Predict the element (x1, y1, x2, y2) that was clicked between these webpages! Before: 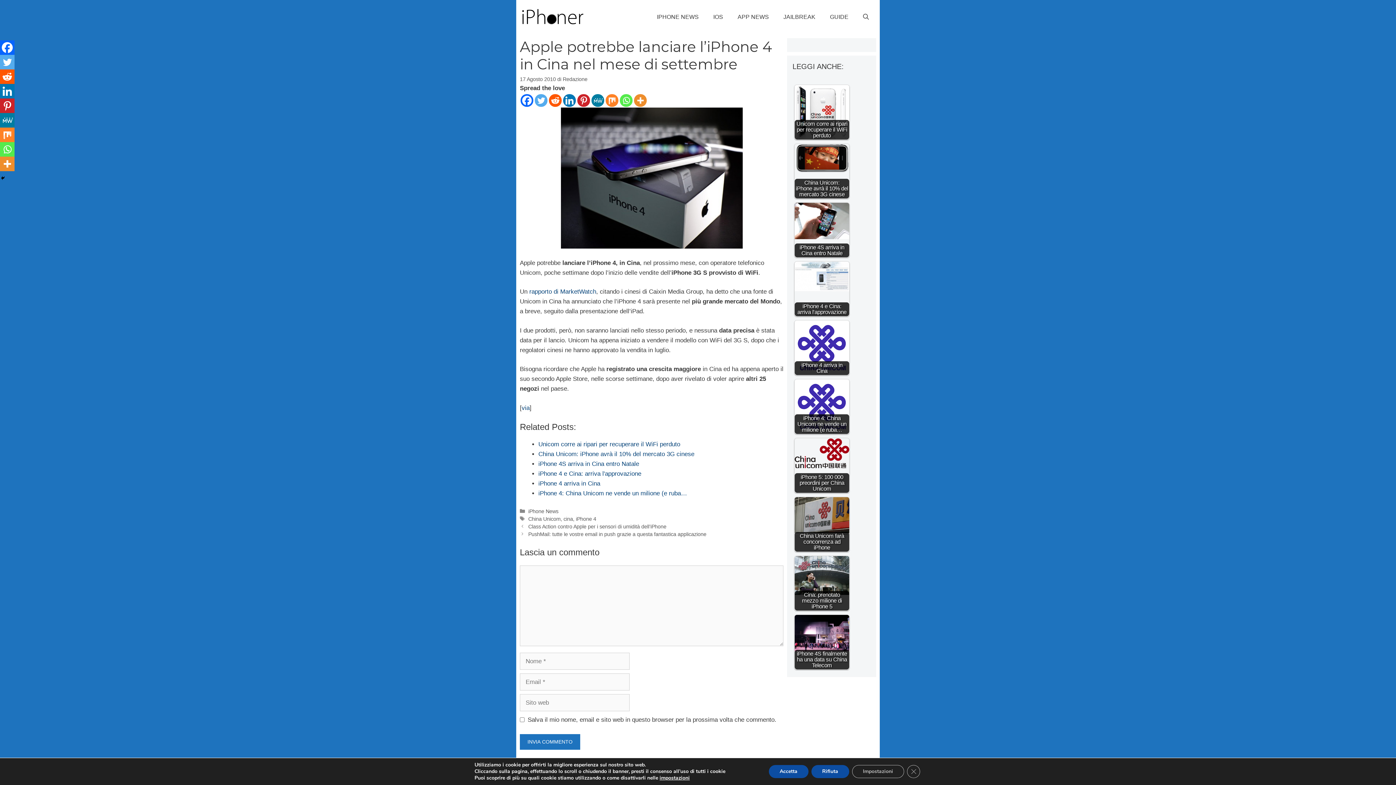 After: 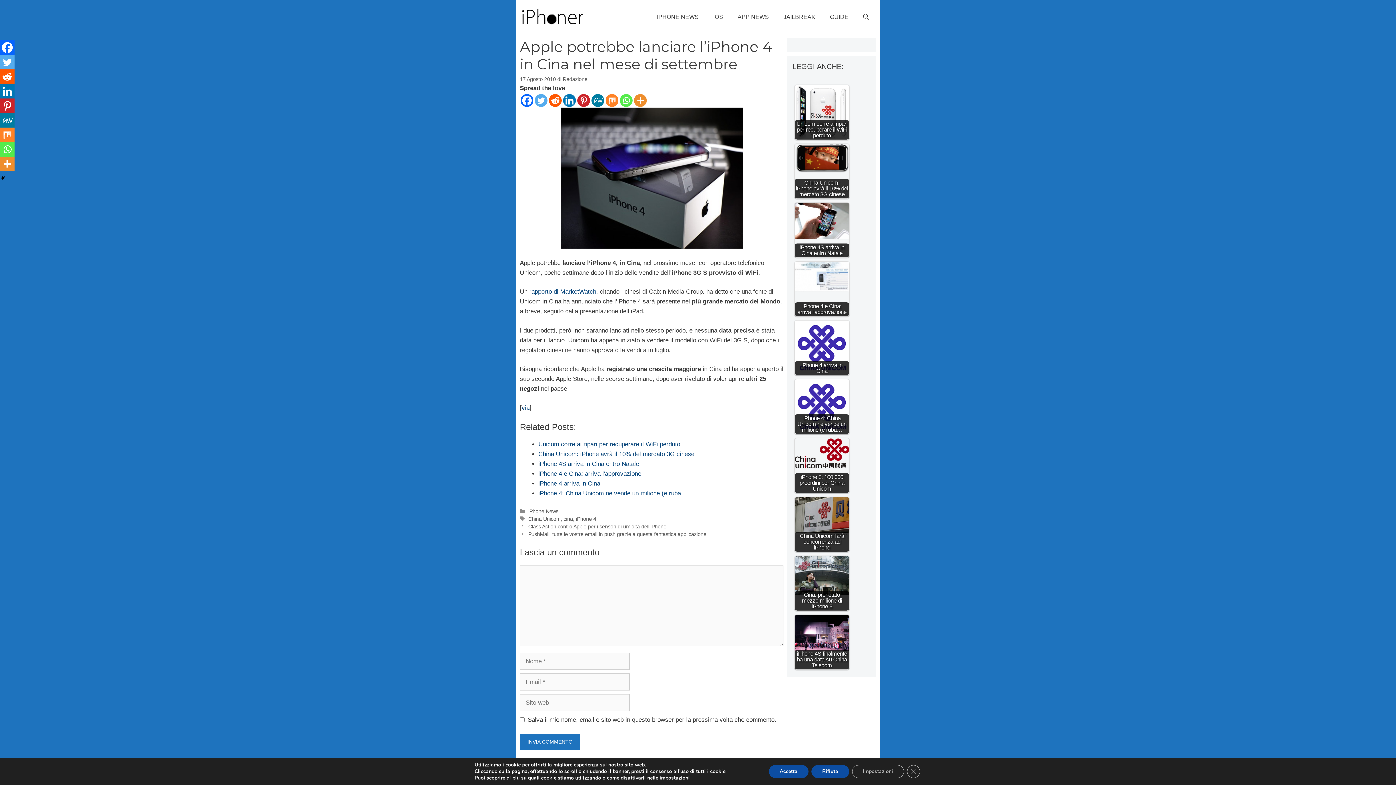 Action: bbox: (0, 142, 14, 156) label: Whatsapp